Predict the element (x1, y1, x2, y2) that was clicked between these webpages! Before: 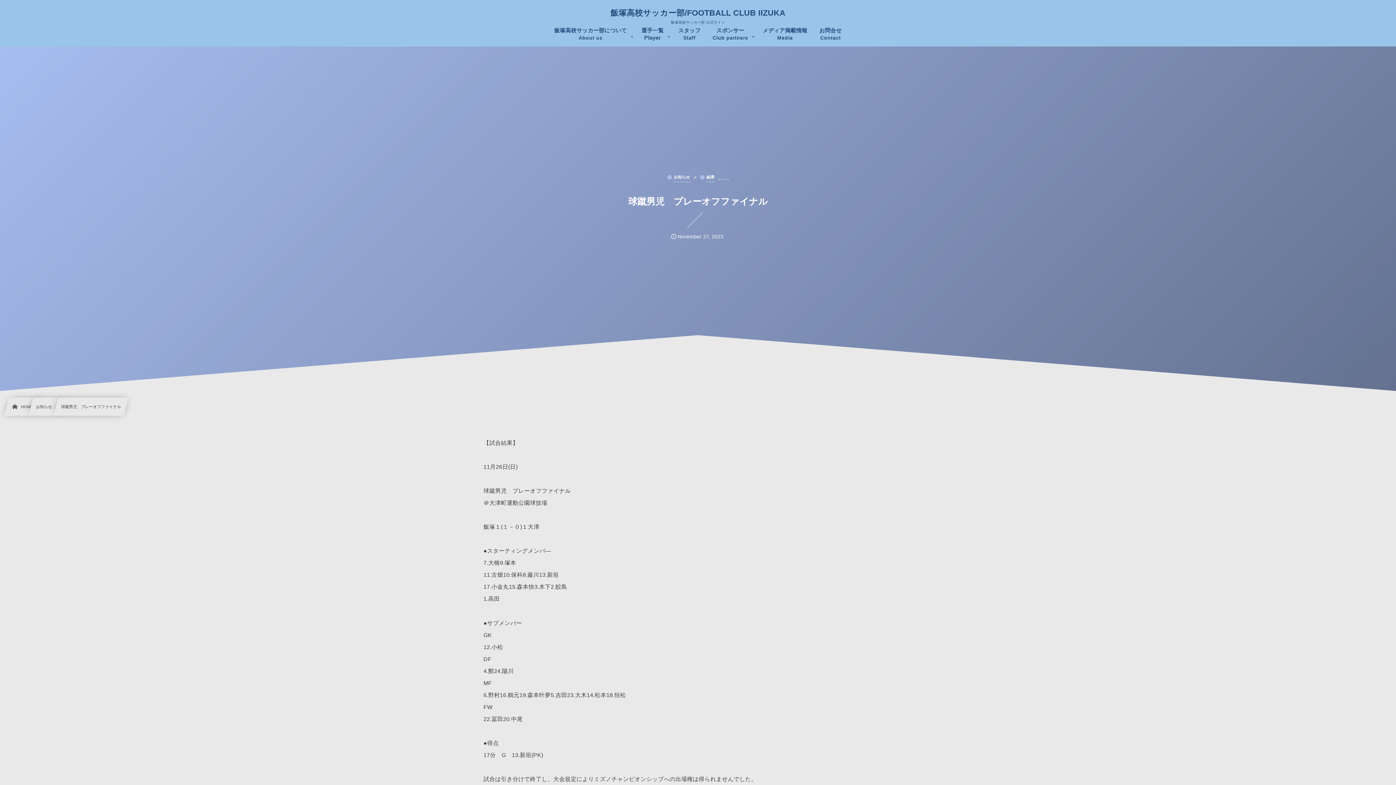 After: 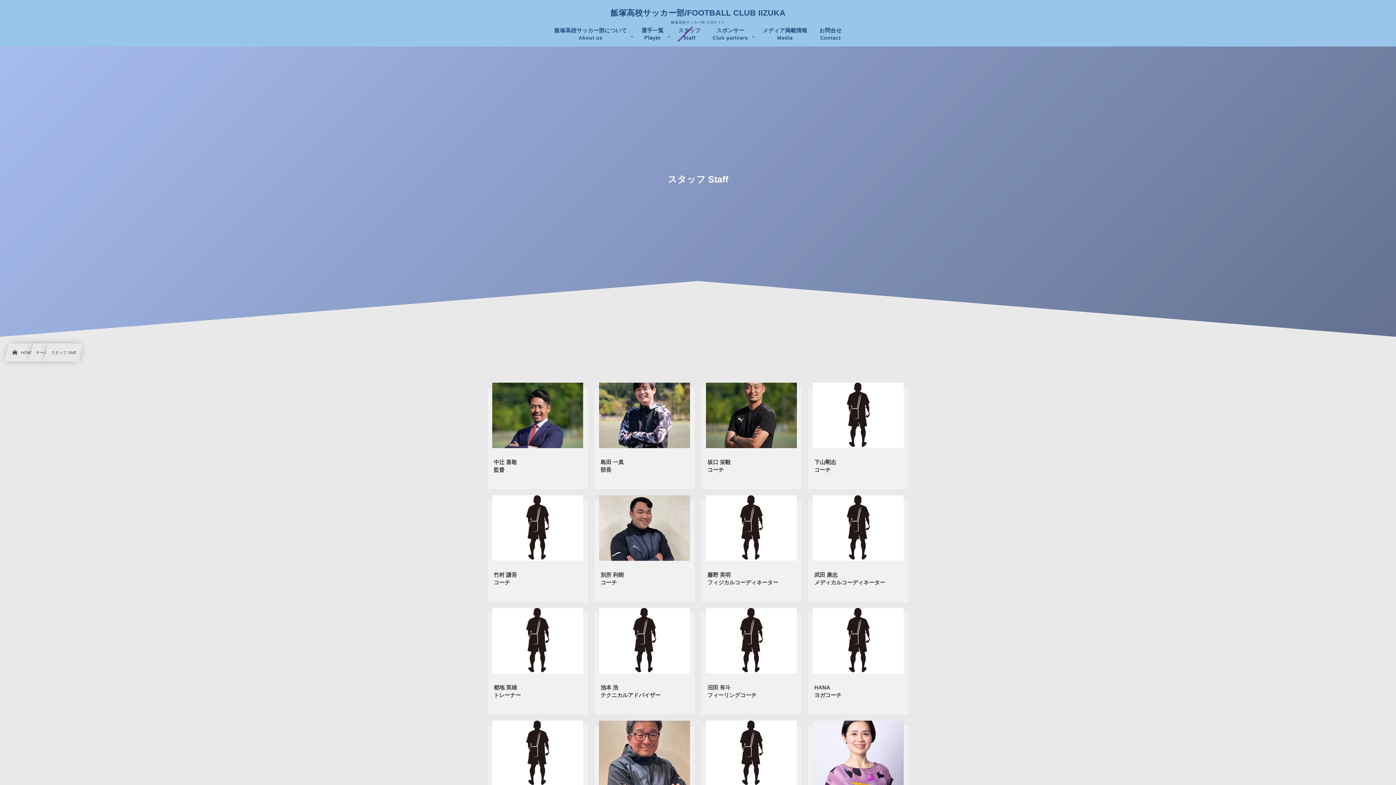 Action: label: スタッフ
Staff bbox: (673, 26, 706, 41)